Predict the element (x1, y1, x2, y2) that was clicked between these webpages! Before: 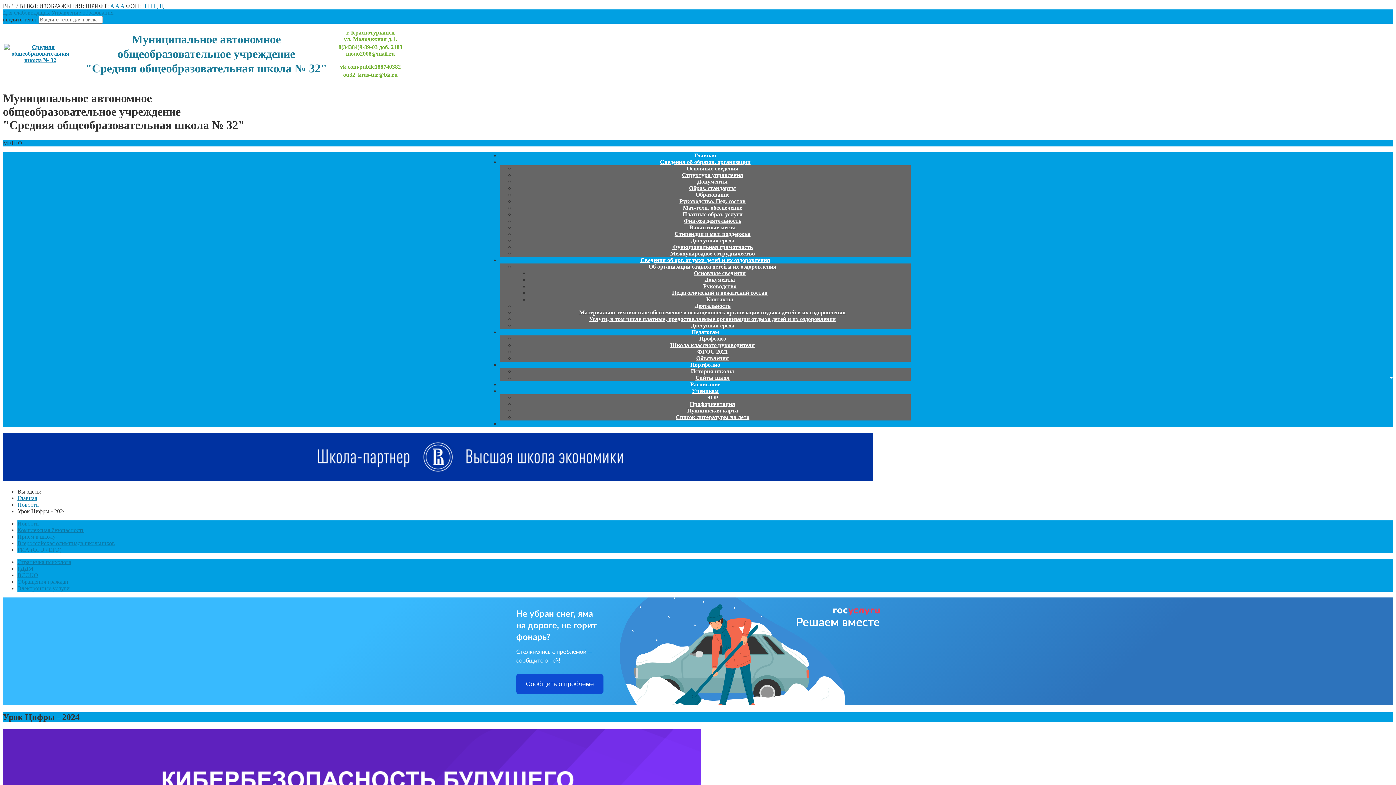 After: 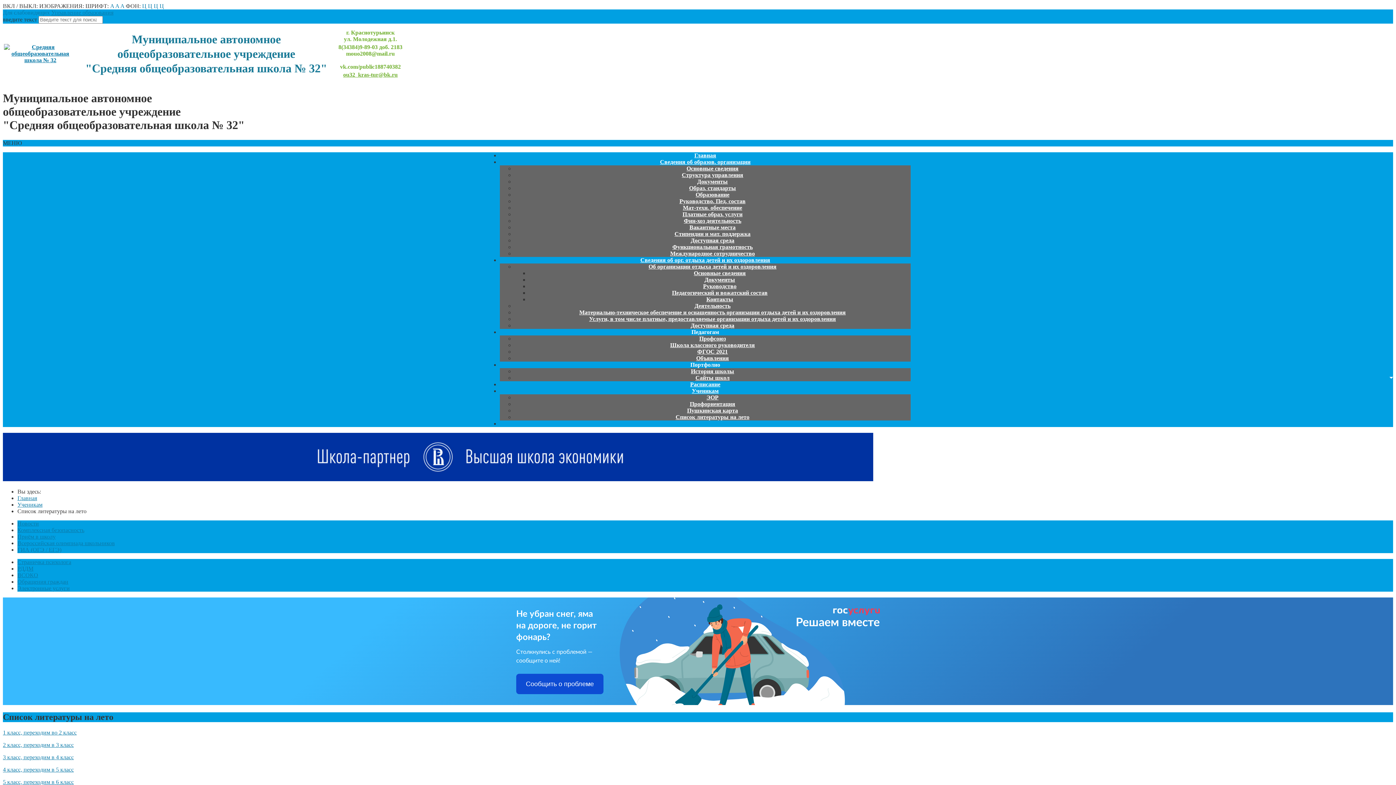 Action: bbox: (666, 408, 758, 426) label: Список литературы на лето